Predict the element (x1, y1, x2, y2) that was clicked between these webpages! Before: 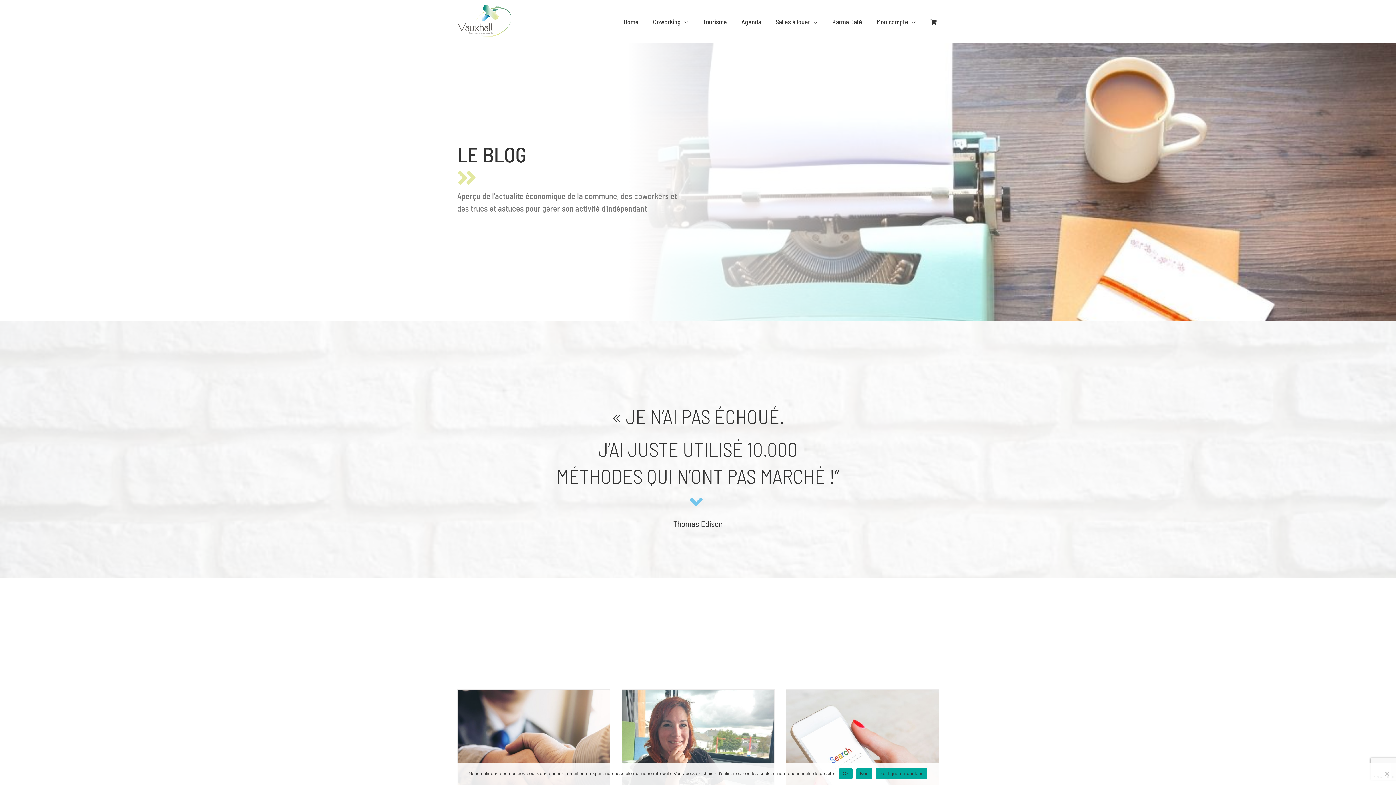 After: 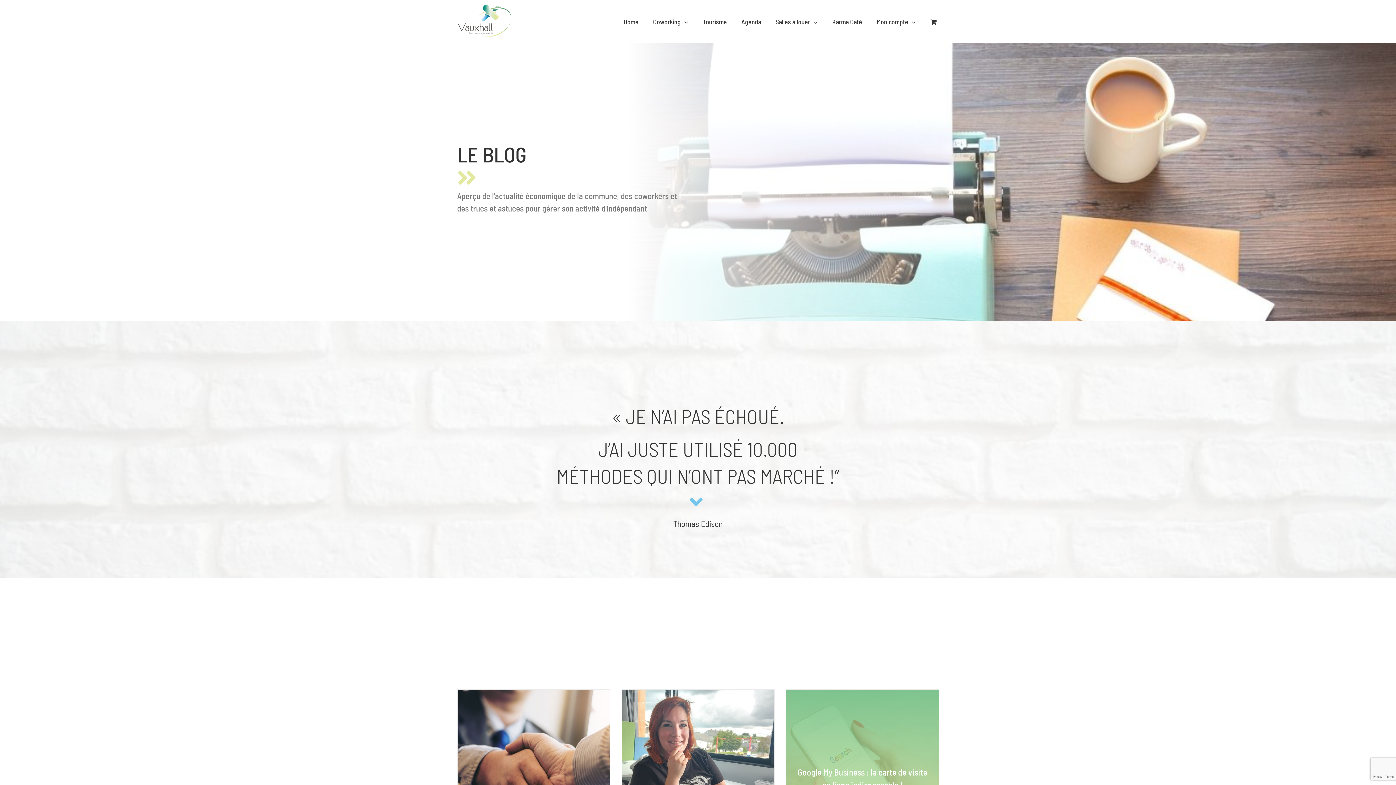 Action: label: Ok bbox: (839, 768, 852, 779)